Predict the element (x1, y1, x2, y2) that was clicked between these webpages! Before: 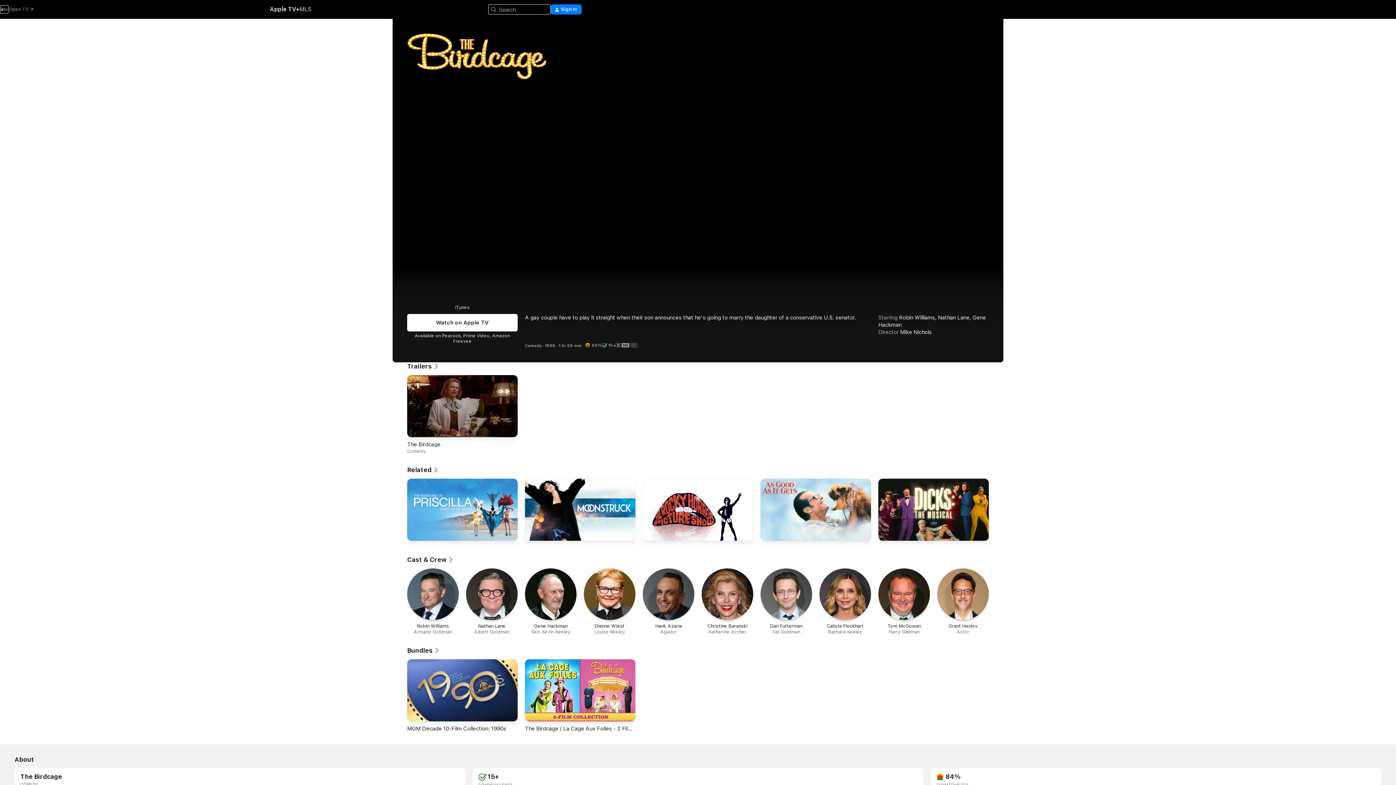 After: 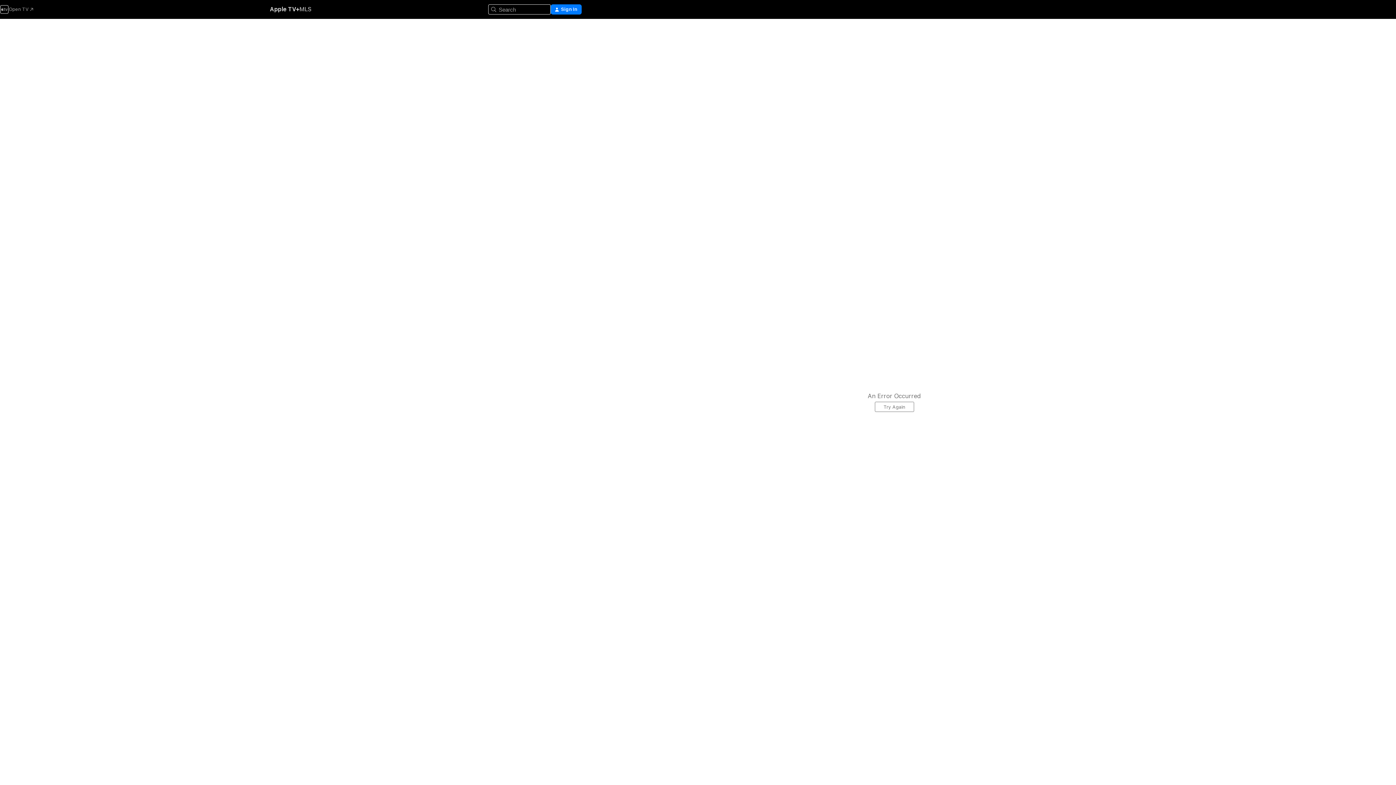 Action: bbox: (407, 466, 438, 474) label: Related